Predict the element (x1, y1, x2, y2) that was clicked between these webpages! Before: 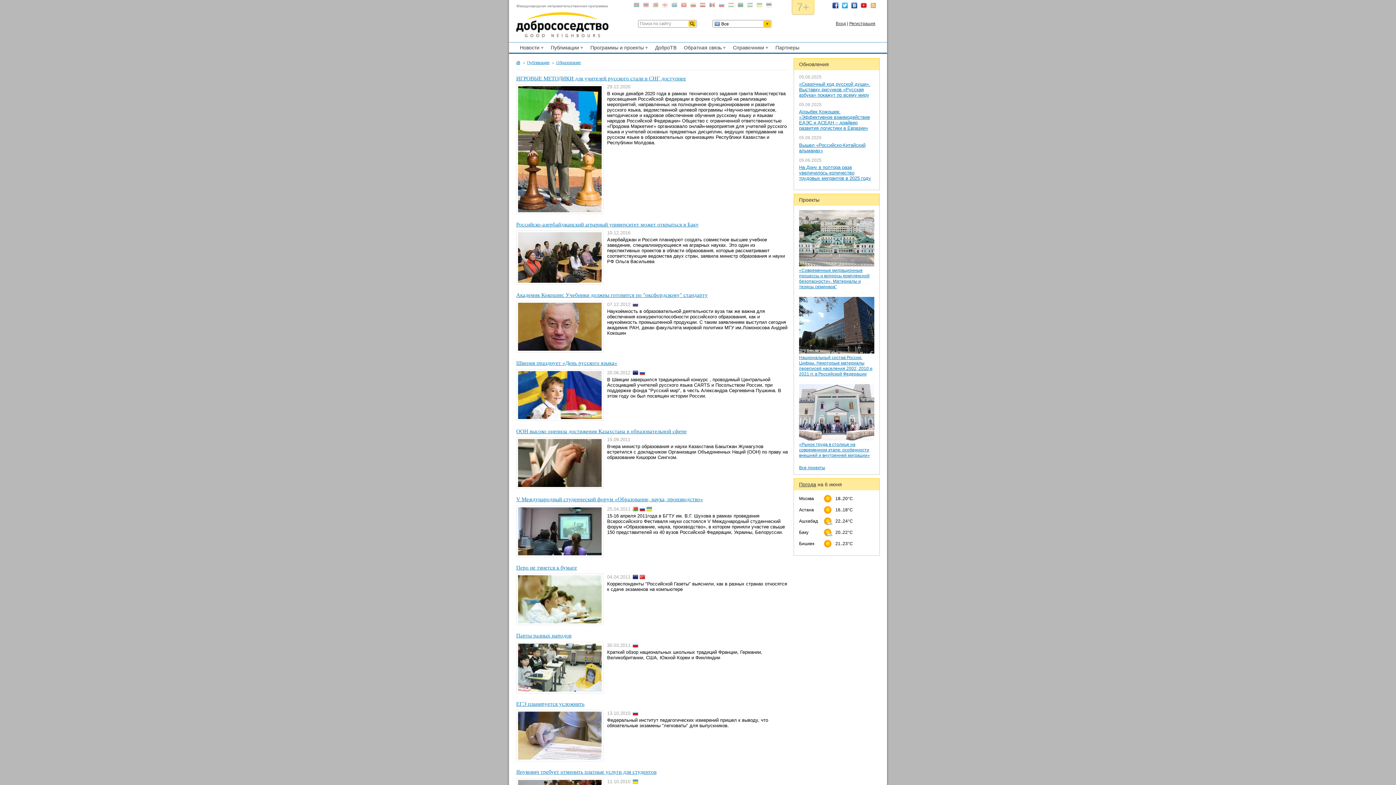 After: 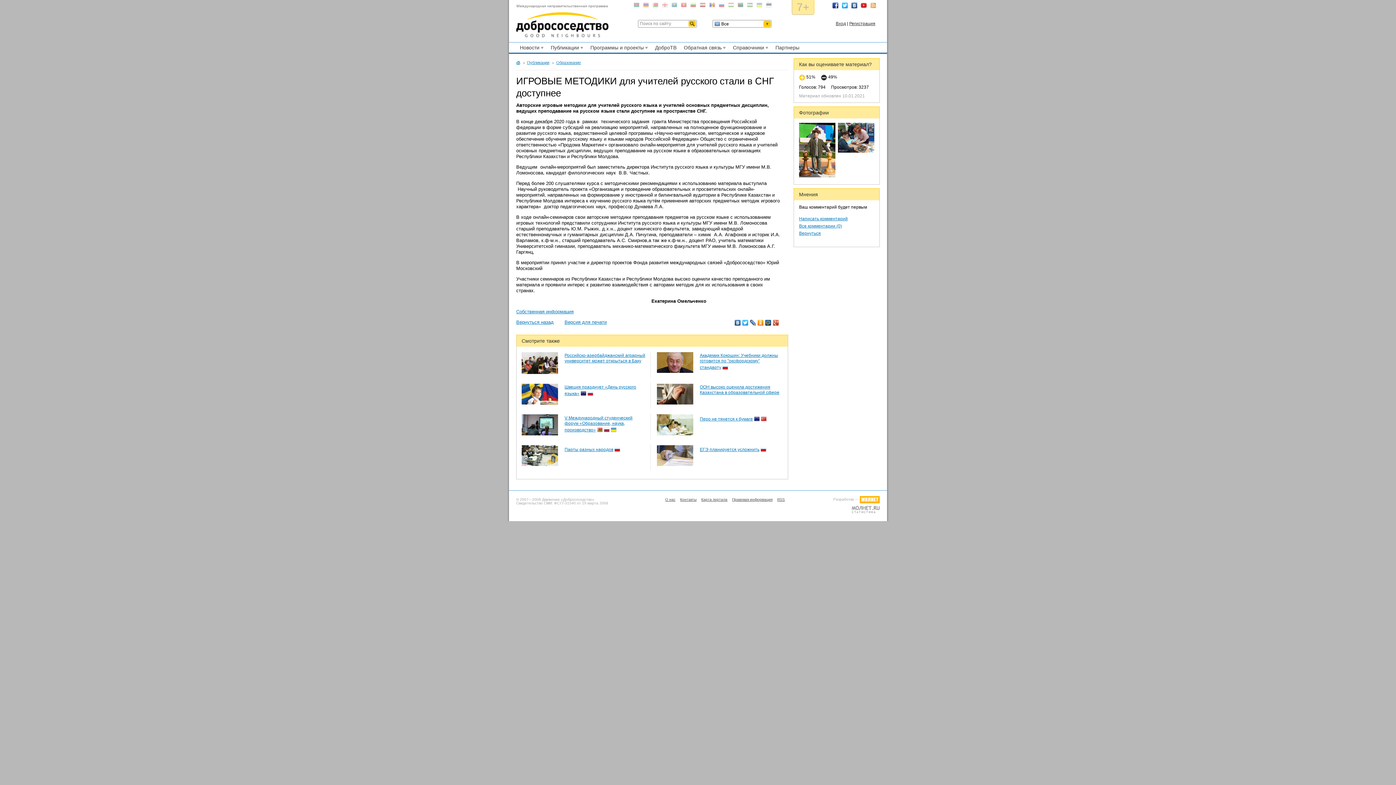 Action: bbox: (516, 84, 603, 214)